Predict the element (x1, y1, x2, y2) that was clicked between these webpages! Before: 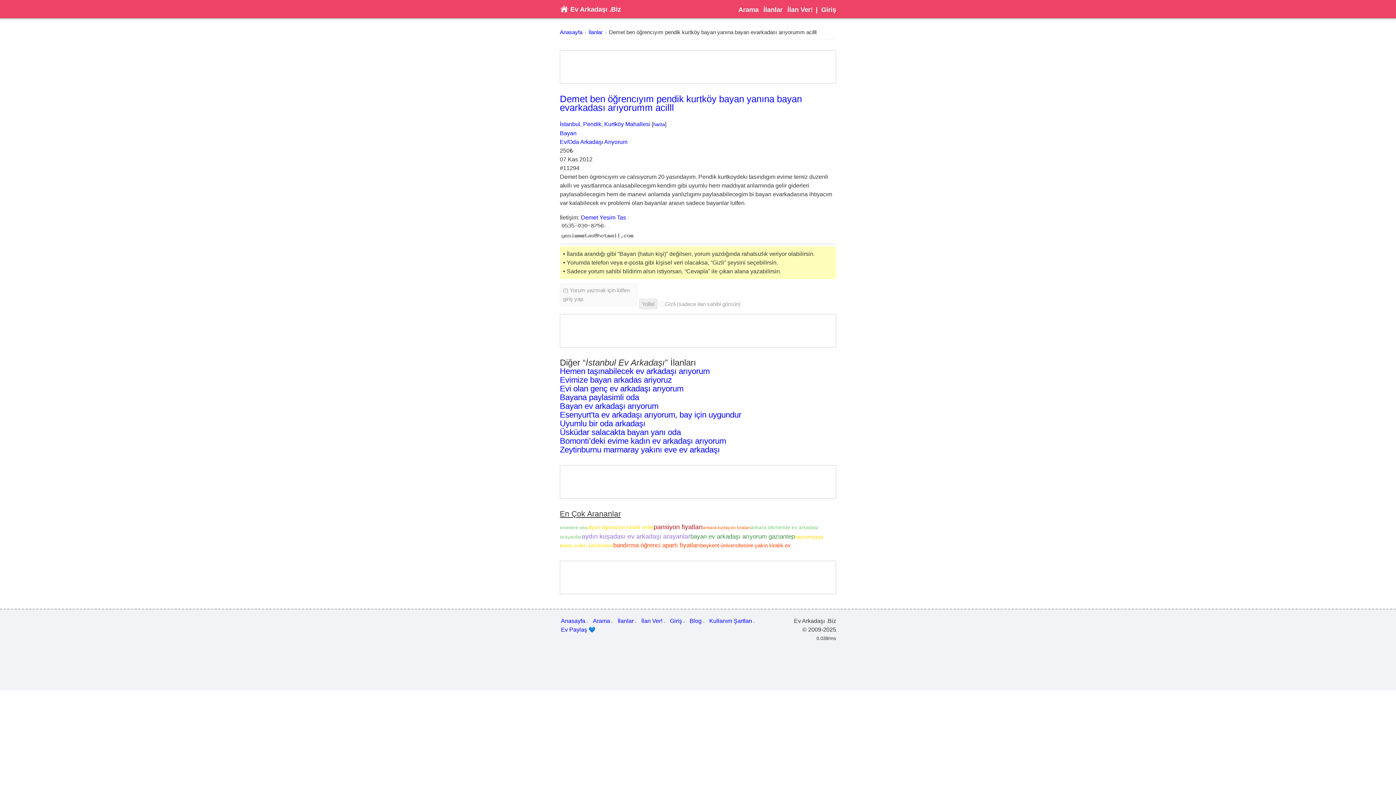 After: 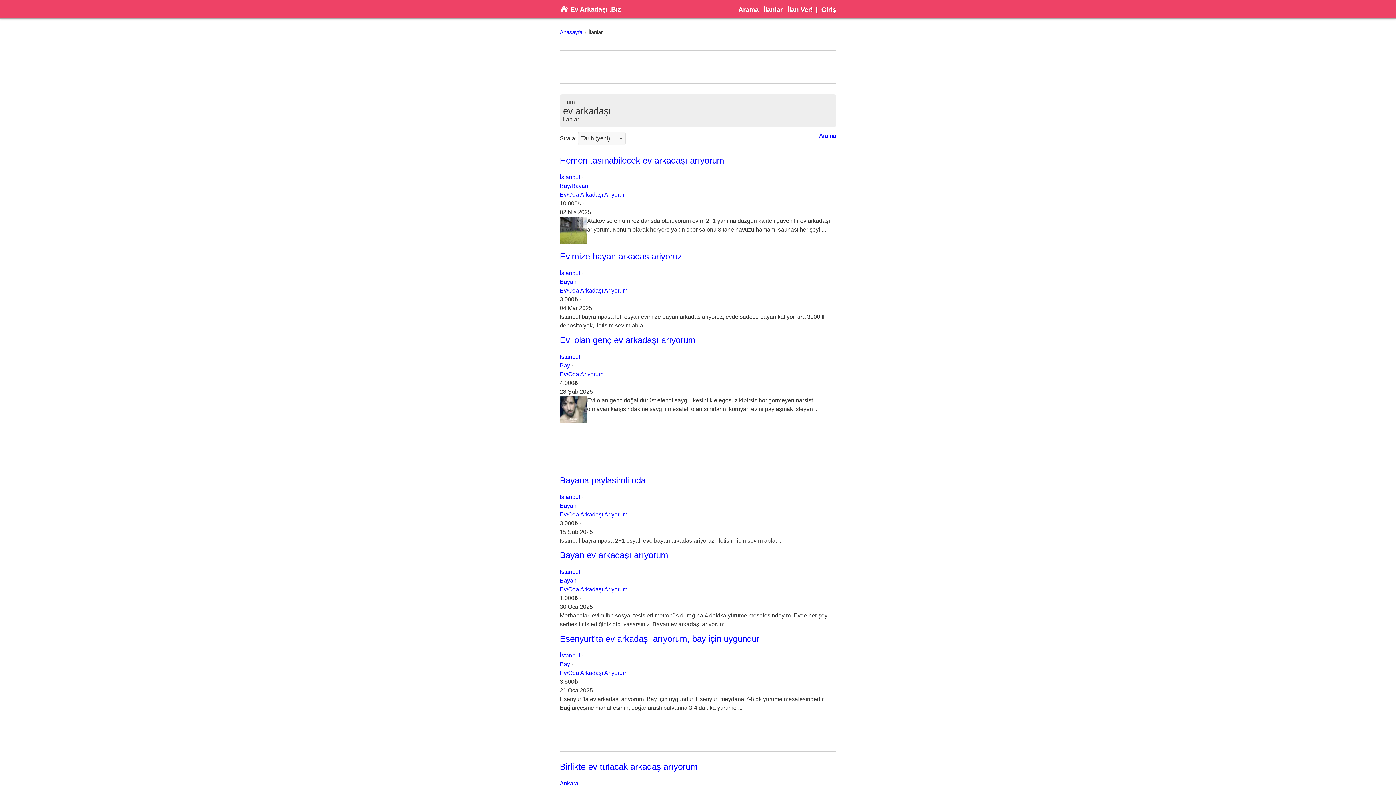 Action: bbox: (617, 617, 637, 625) label: İlanlar